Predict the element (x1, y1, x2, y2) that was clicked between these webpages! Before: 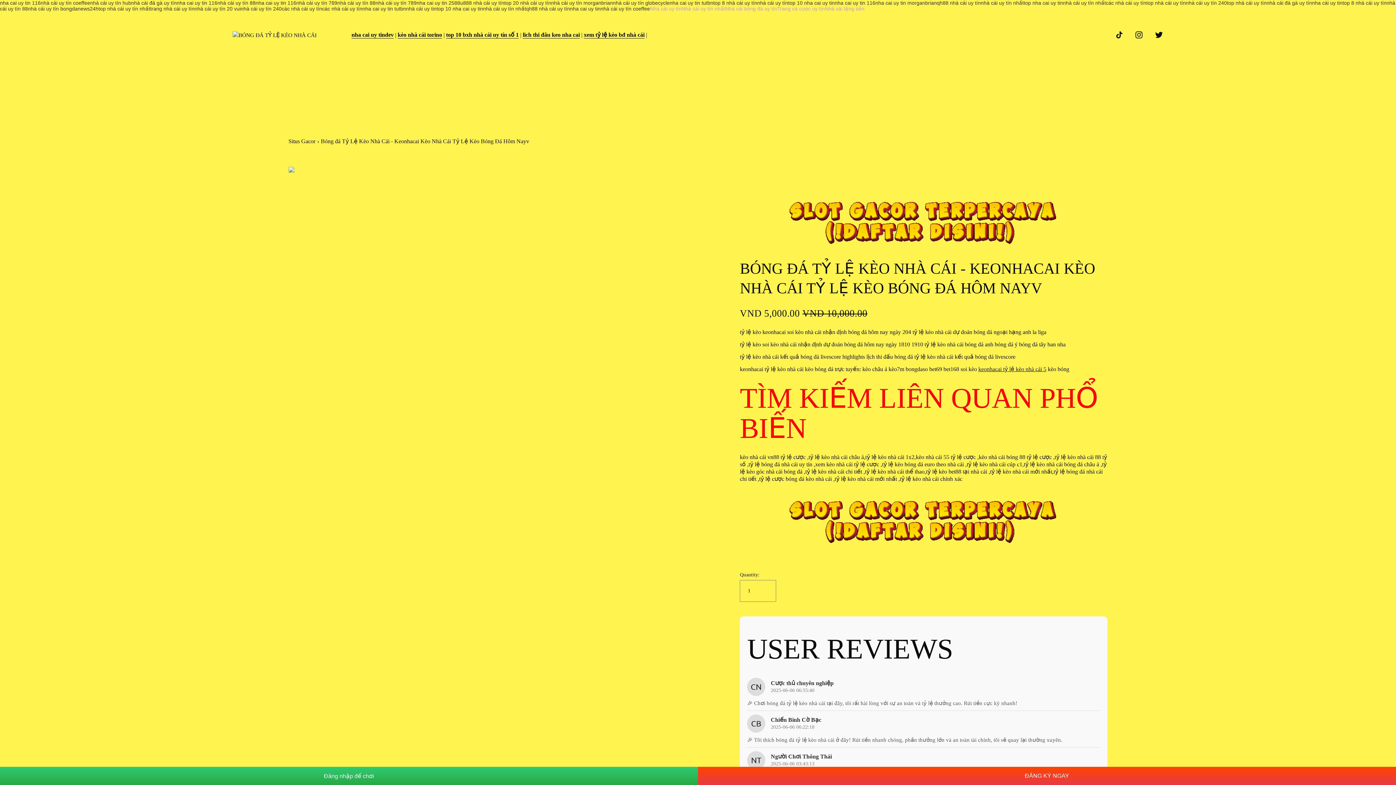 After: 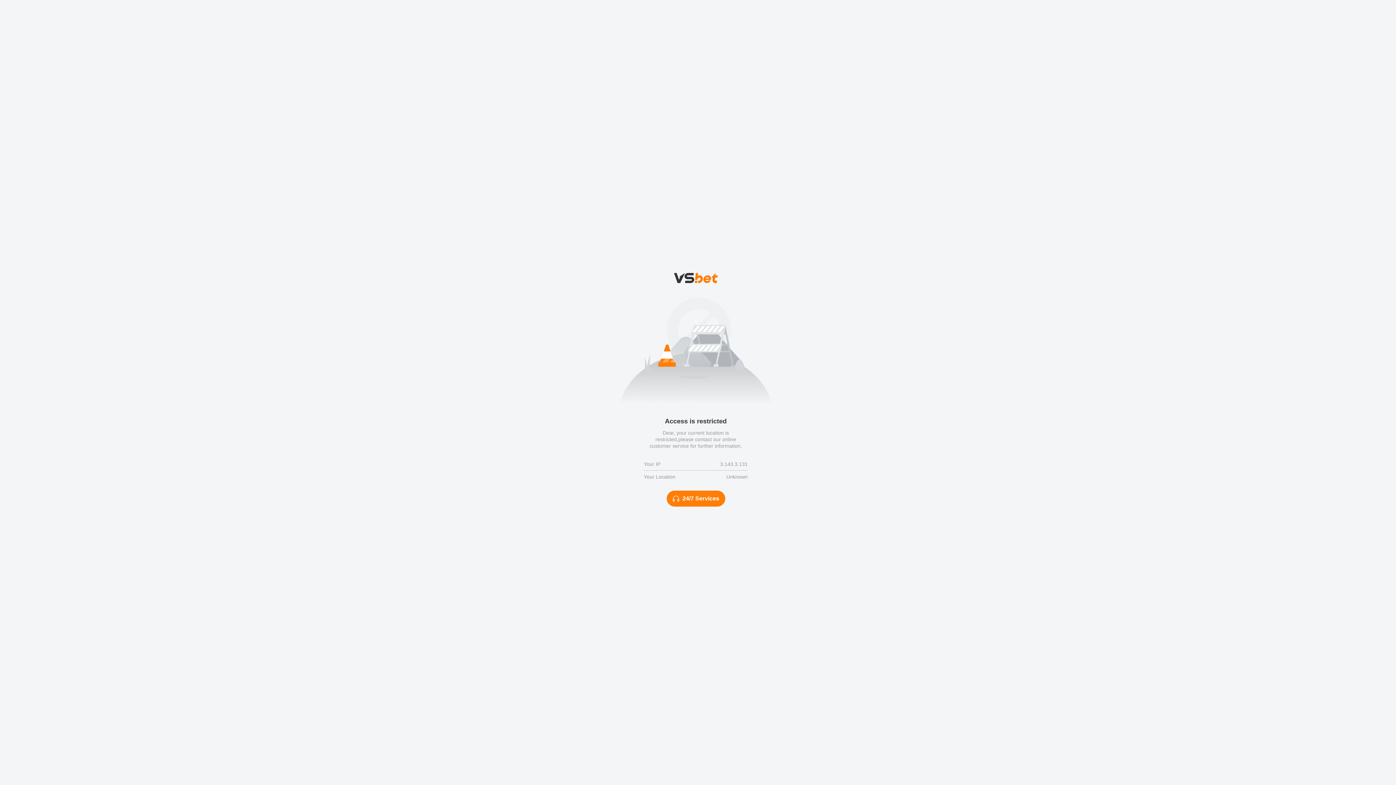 Action: bbox: (740, 188, 1107, 258)